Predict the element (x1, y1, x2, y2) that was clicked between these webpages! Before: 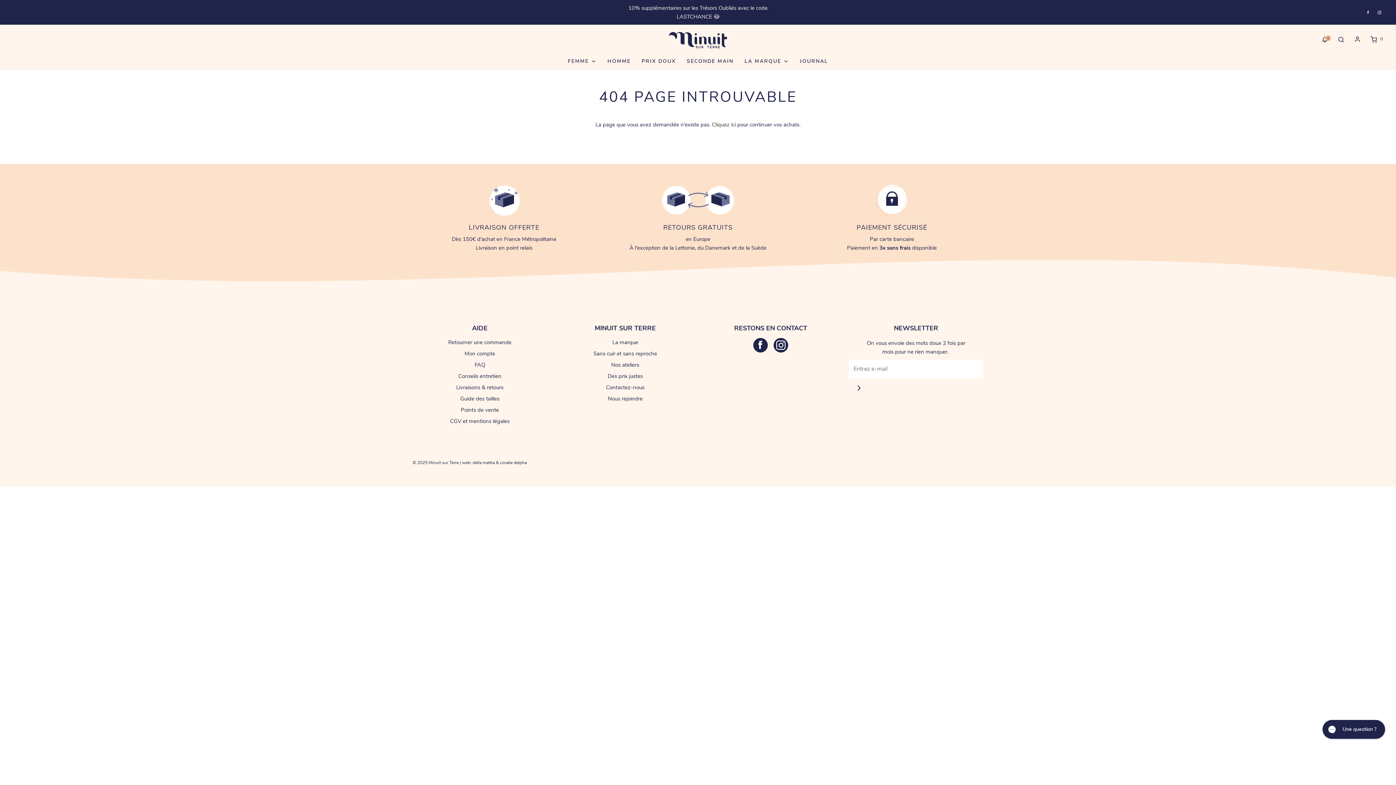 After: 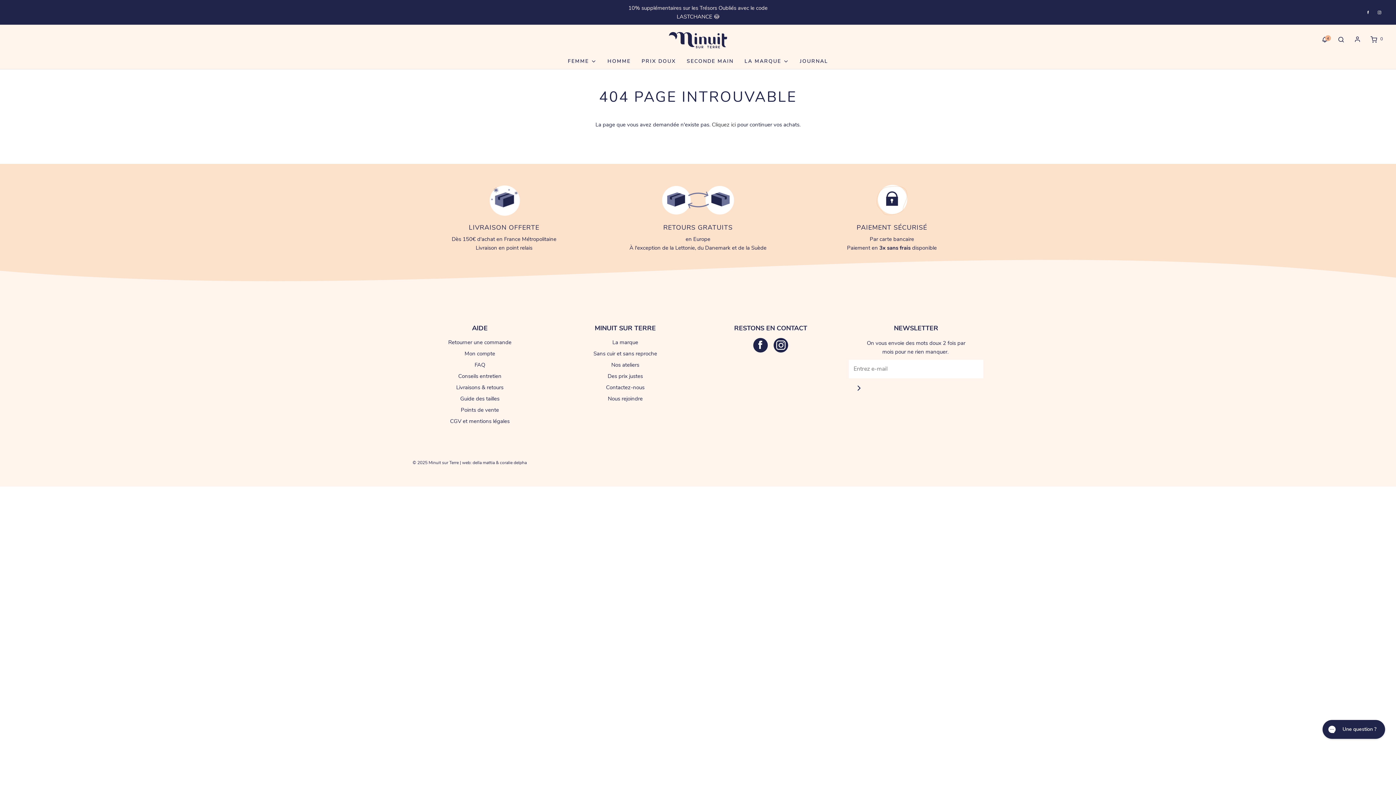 Action: bbox: (1374, 6, 1385, 18)